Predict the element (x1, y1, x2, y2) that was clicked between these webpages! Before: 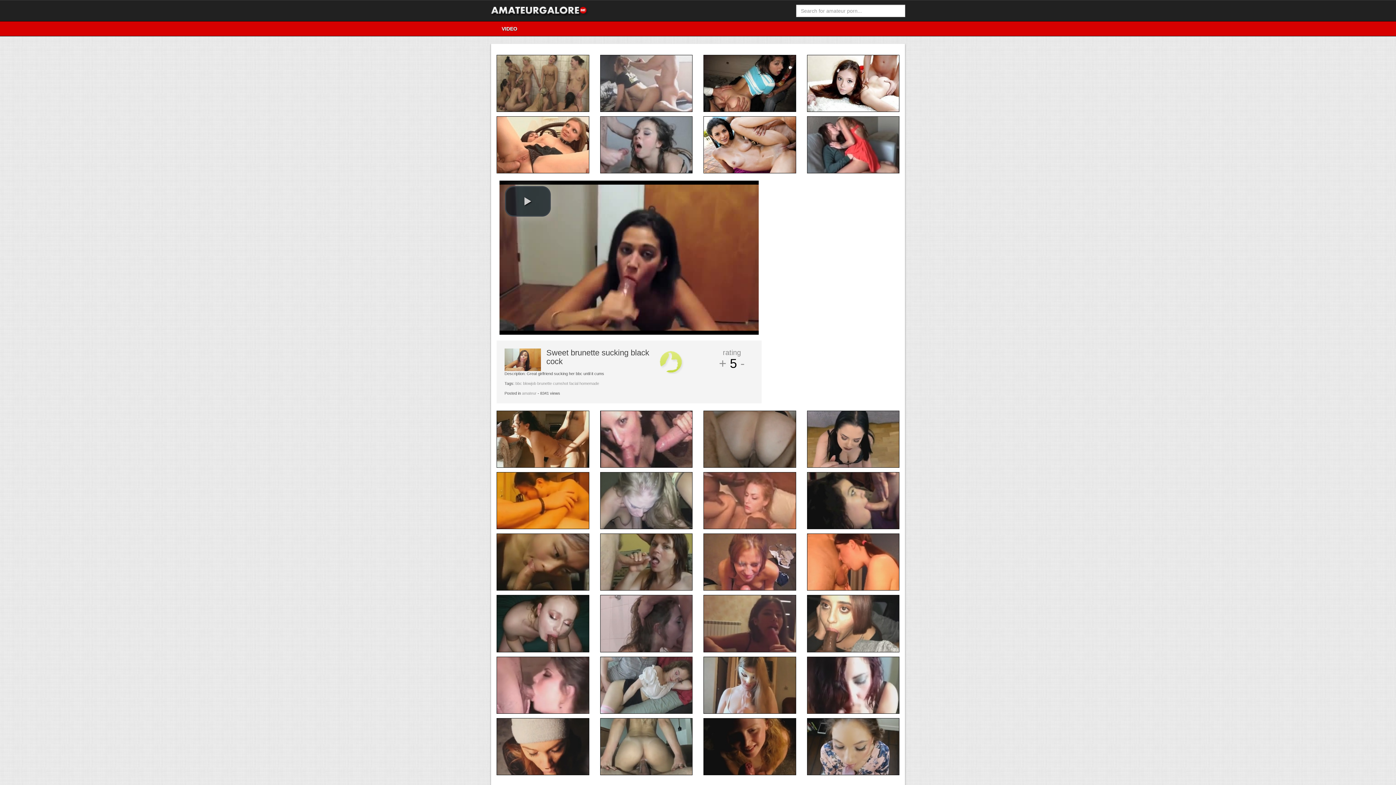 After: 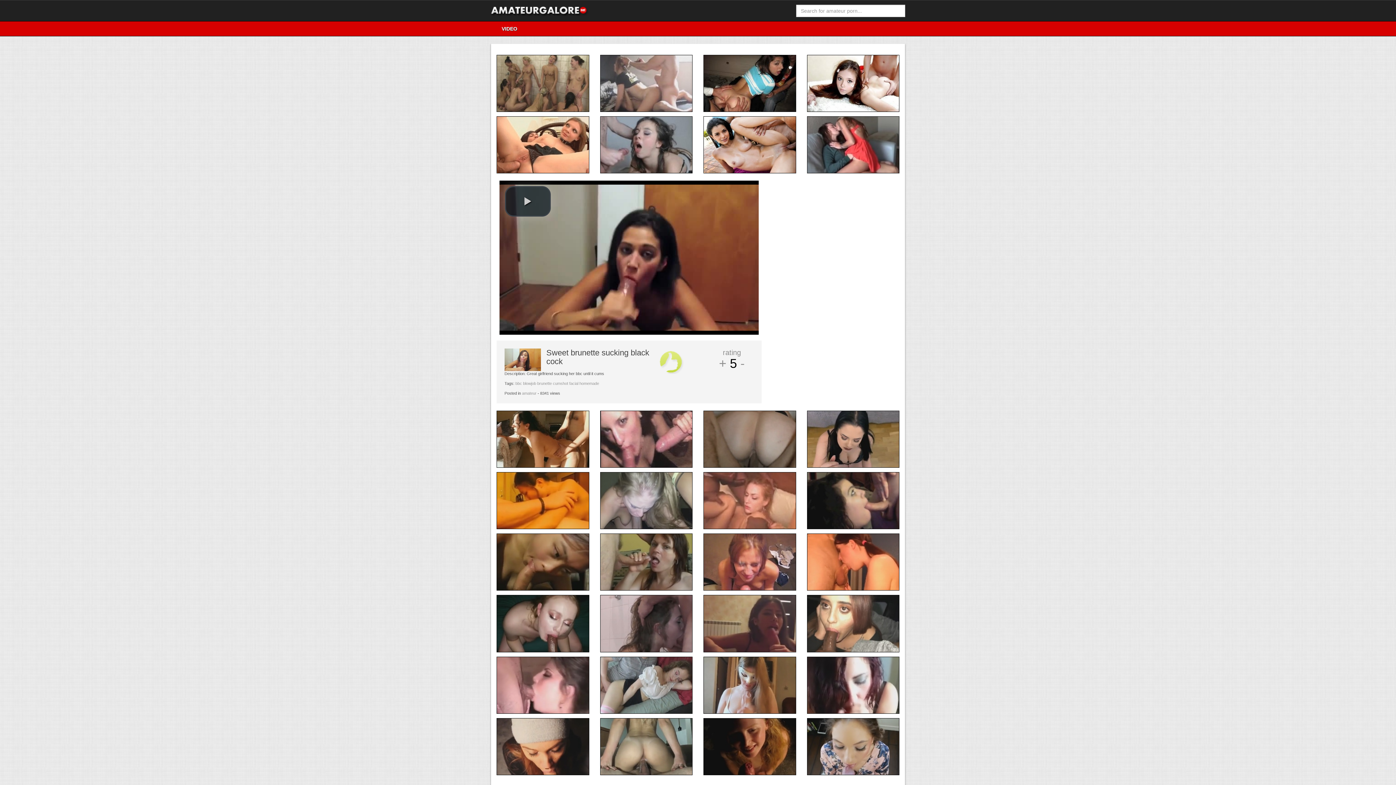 Action: bbox: (600, 116, 692, 173)